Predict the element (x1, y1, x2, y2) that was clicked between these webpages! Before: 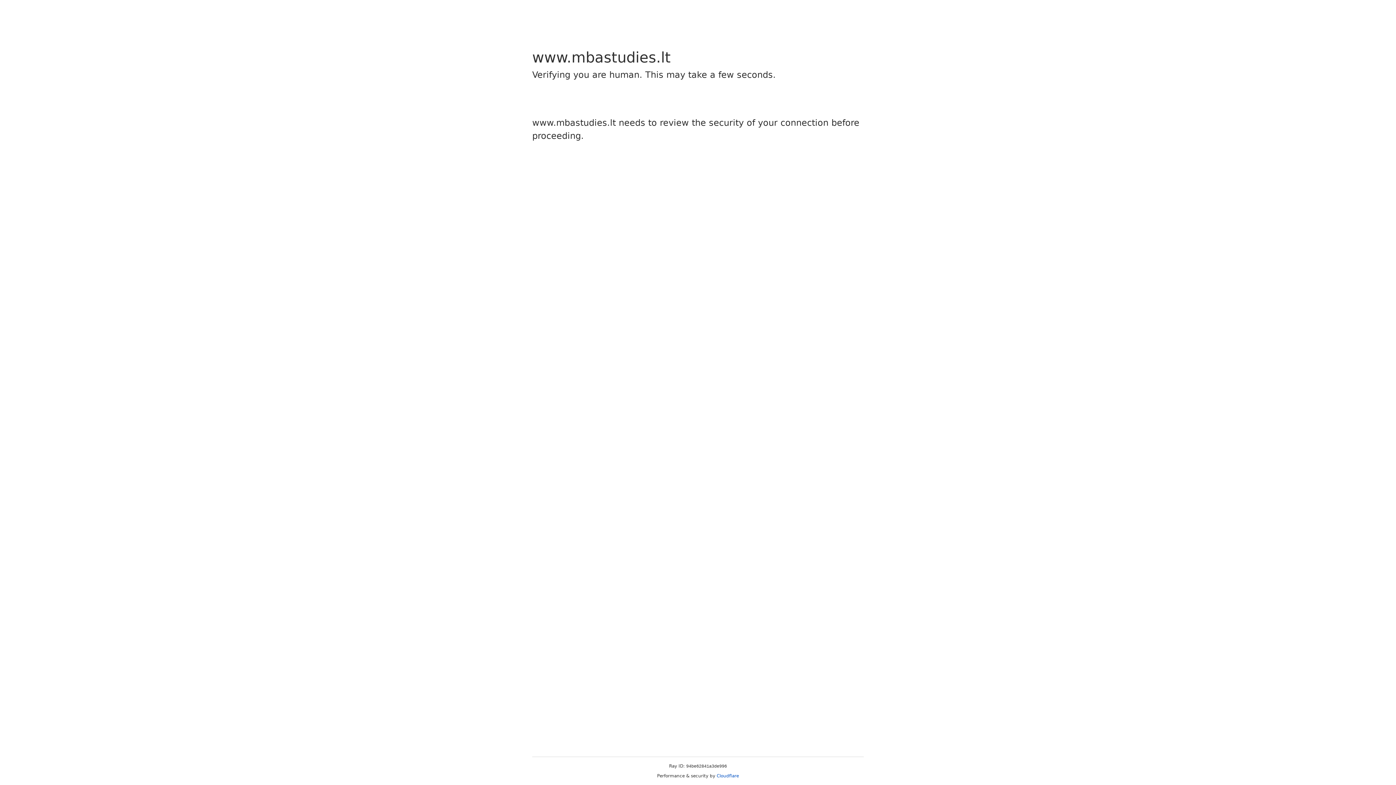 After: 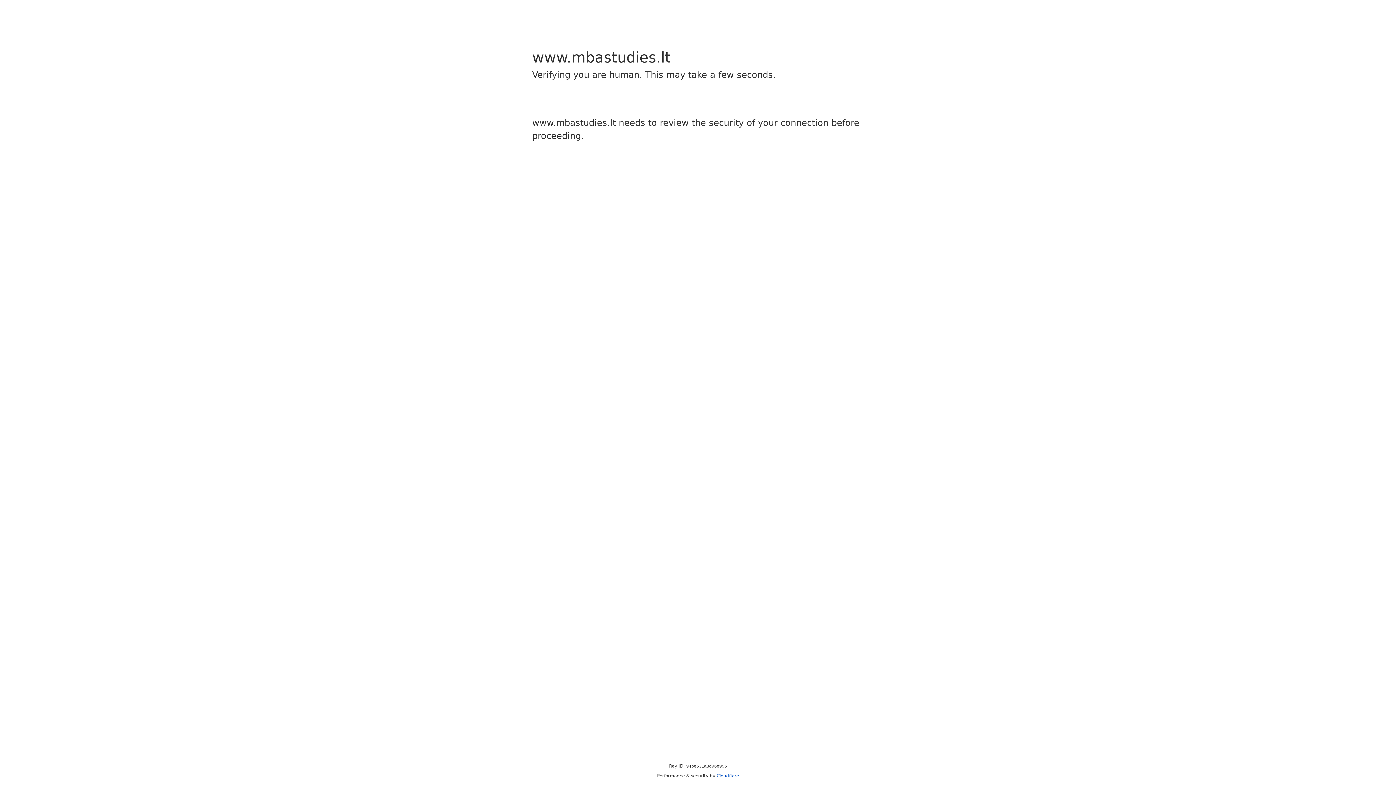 Action: bbox: (716, 773, 739, 778) label: Cloudflare